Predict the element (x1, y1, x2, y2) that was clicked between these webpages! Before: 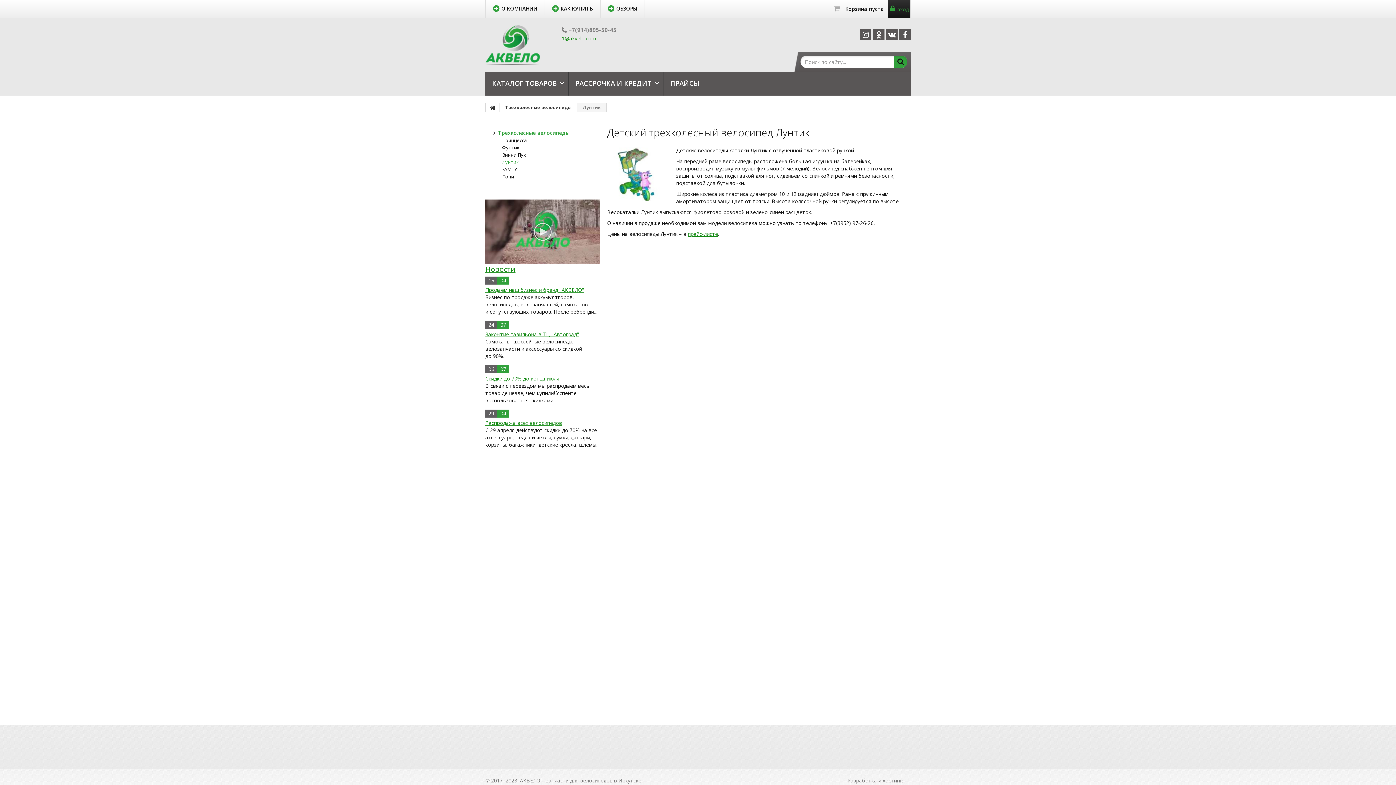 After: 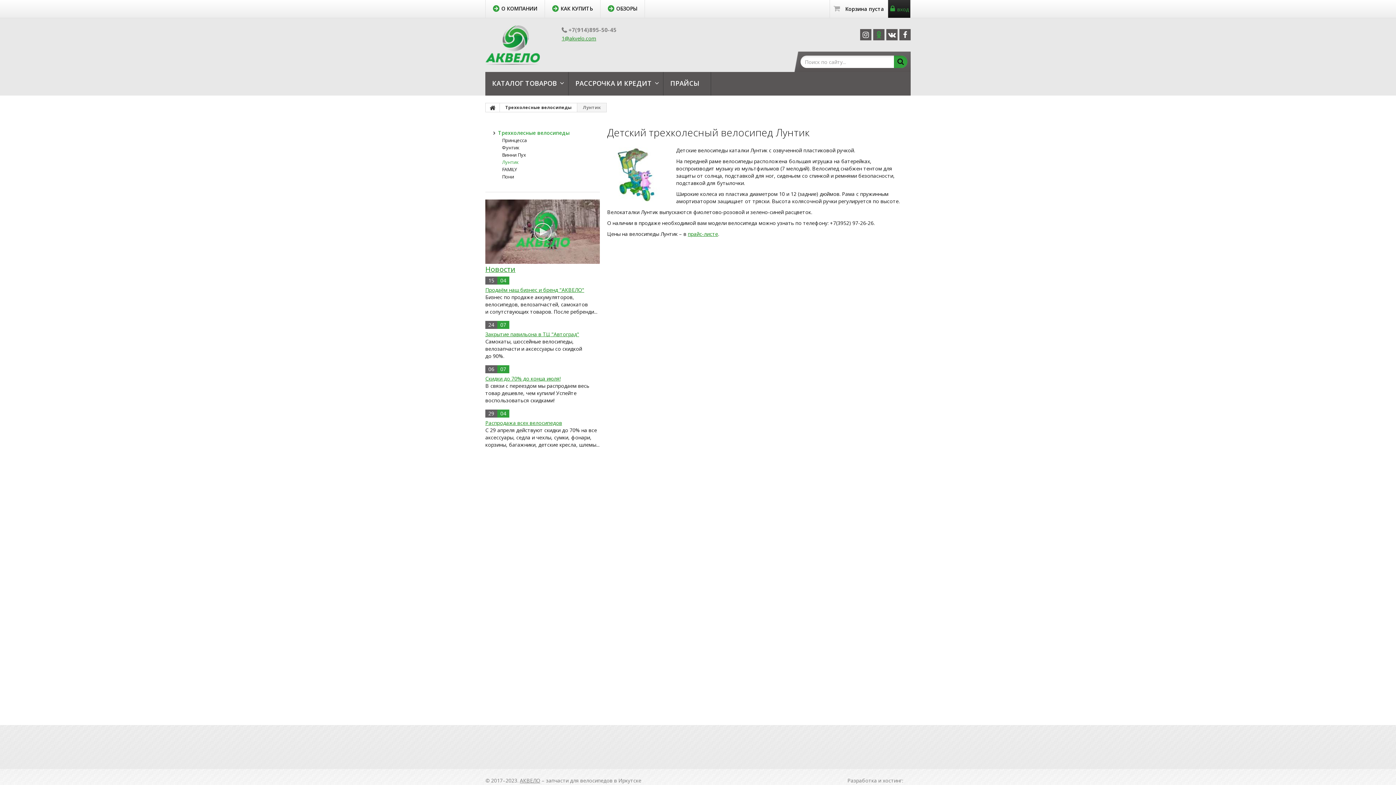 Action: bbox: (873, 29, 884, 40)